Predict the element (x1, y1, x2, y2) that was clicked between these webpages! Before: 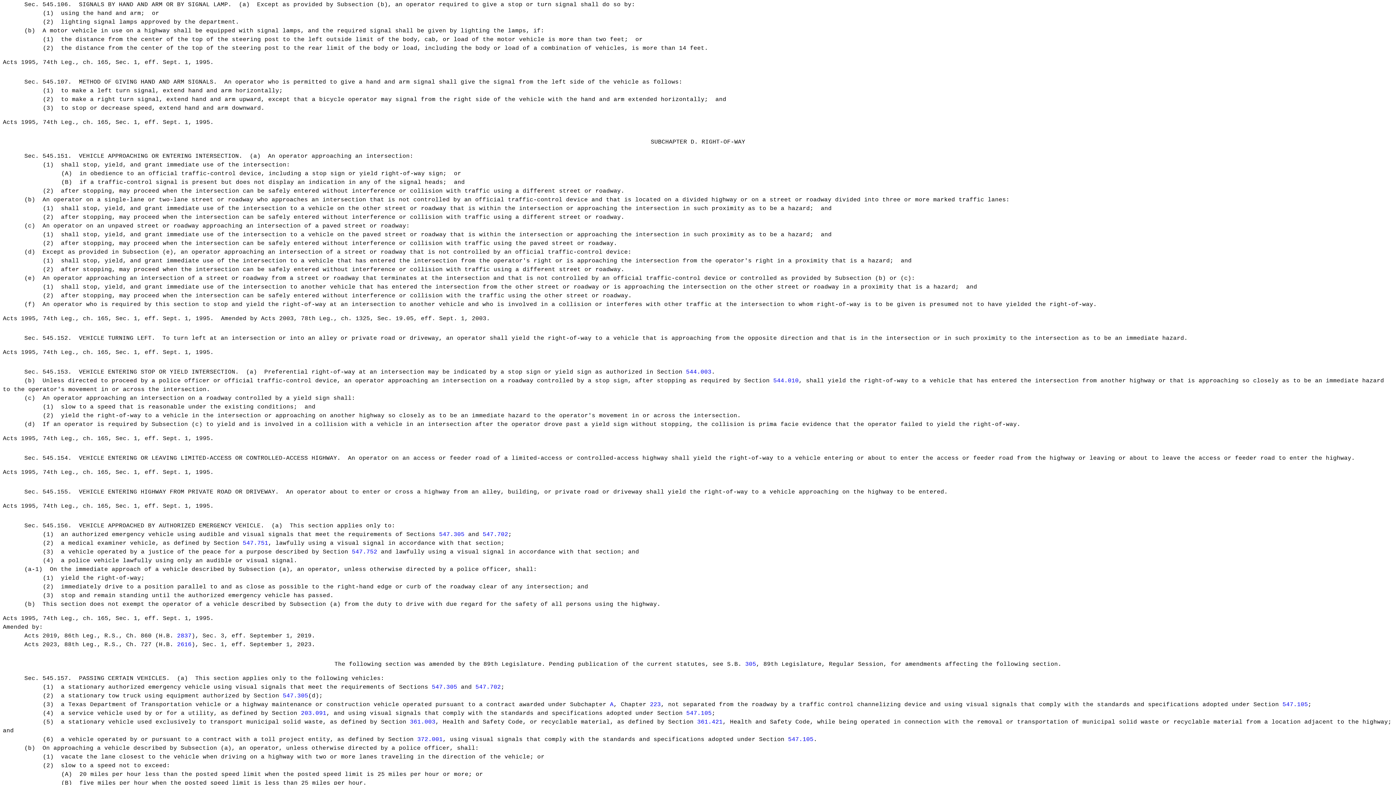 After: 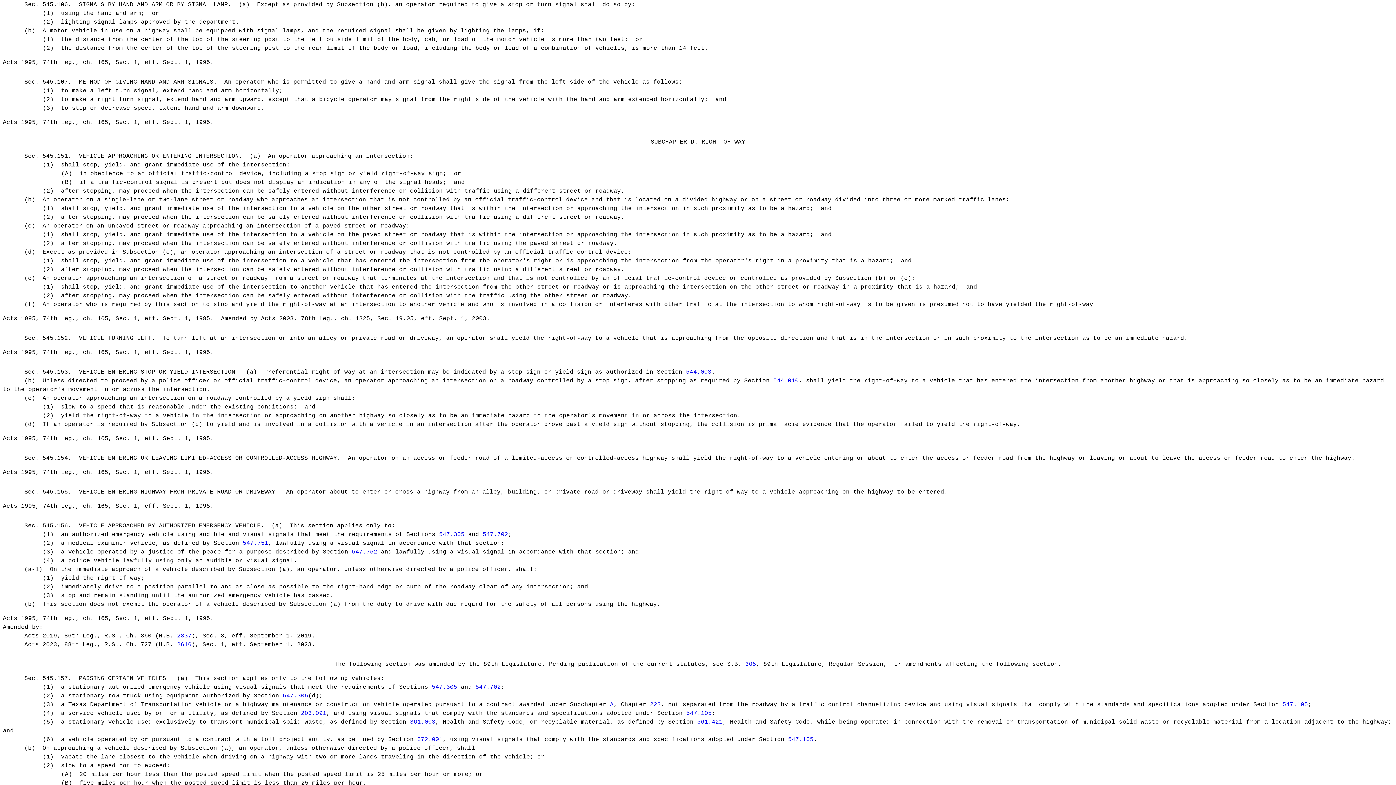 Action: label: A bbox: (610, 701, 613, 708)